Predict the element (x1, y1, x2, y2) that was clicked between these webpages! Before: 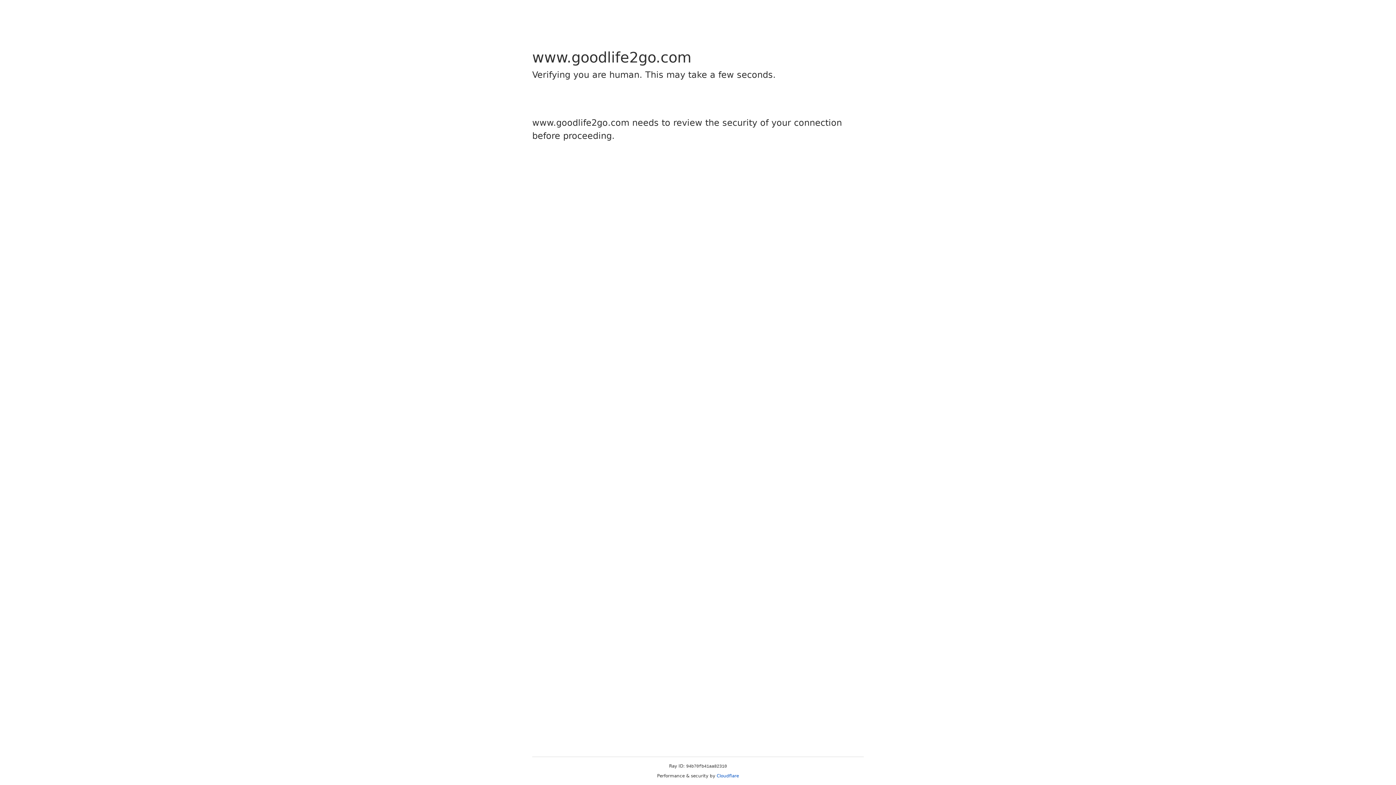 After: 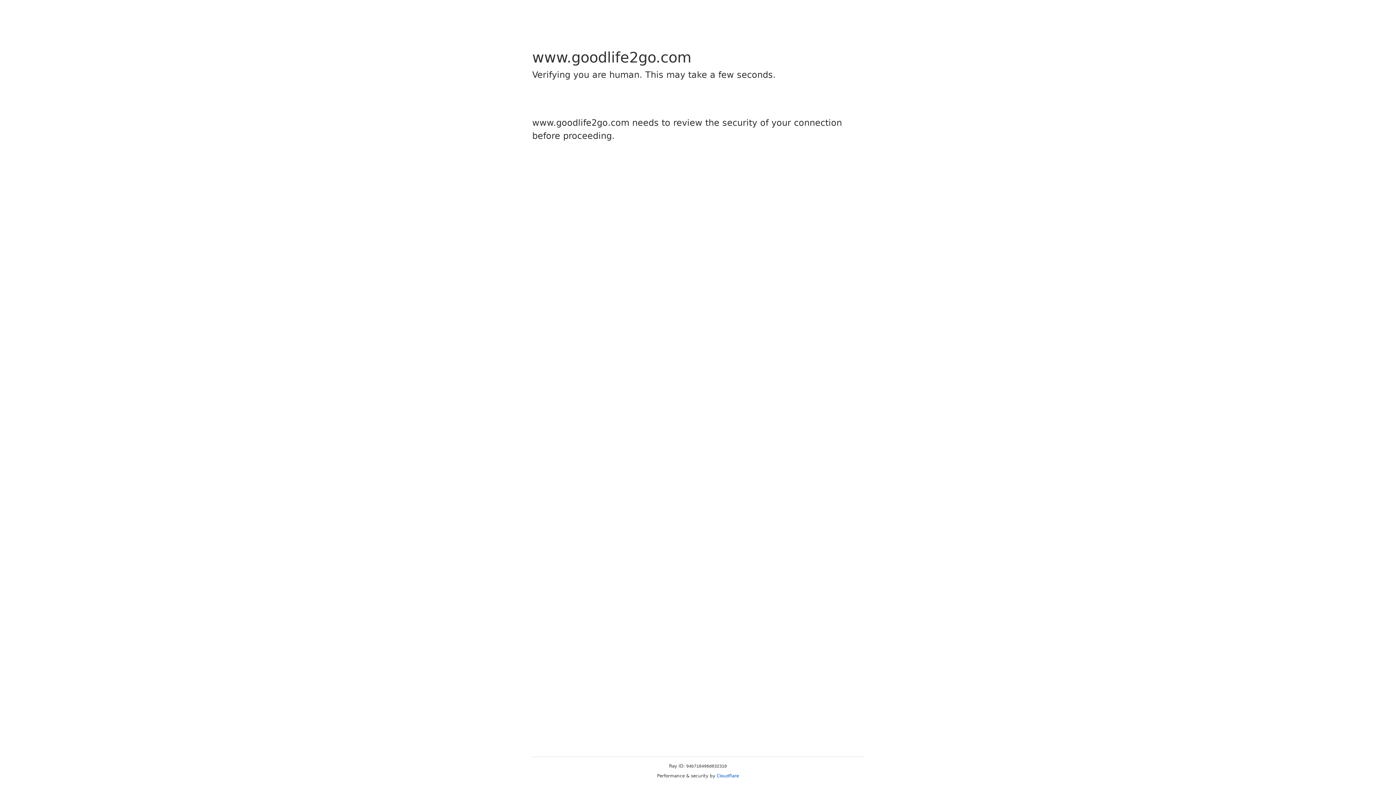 Action: label: Cloudflare bbox: (716, 773, 739, 778)